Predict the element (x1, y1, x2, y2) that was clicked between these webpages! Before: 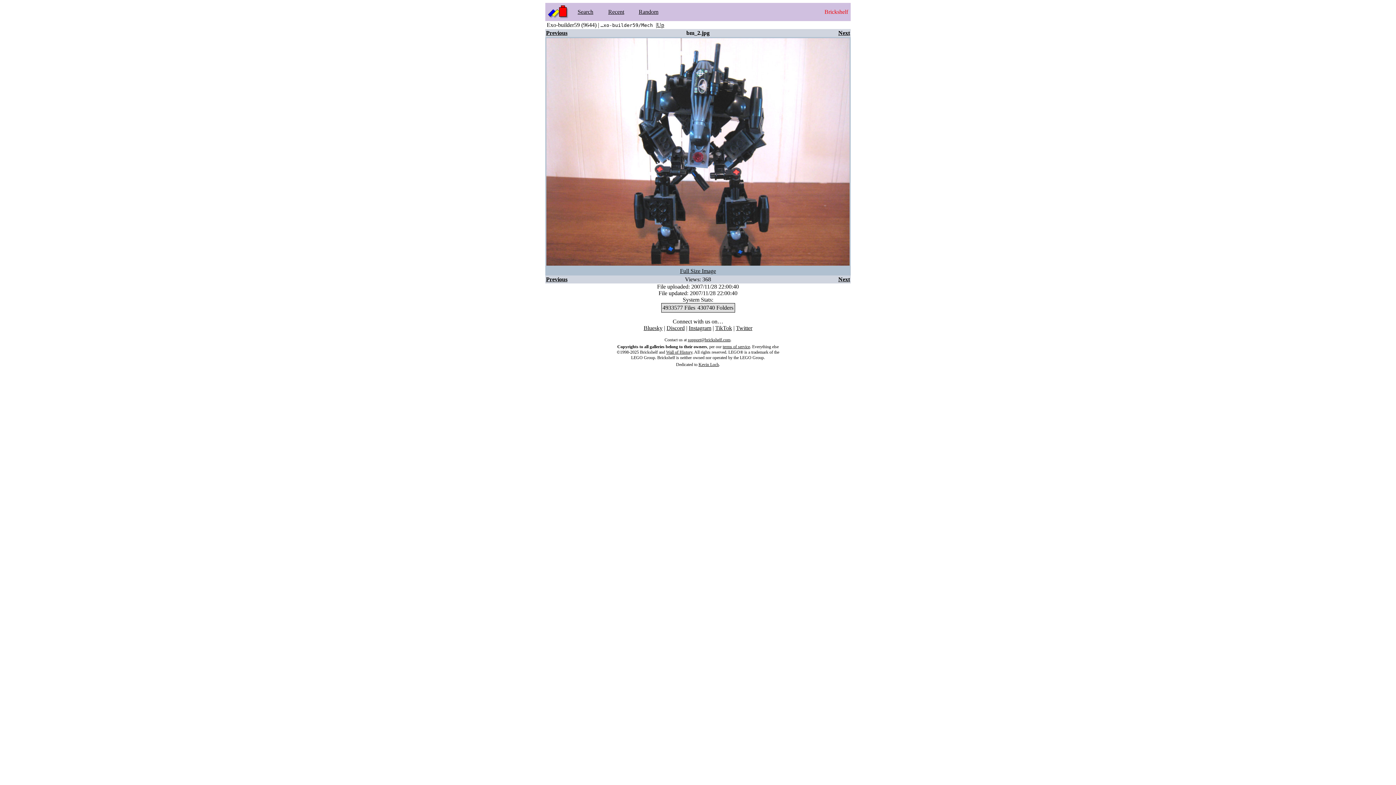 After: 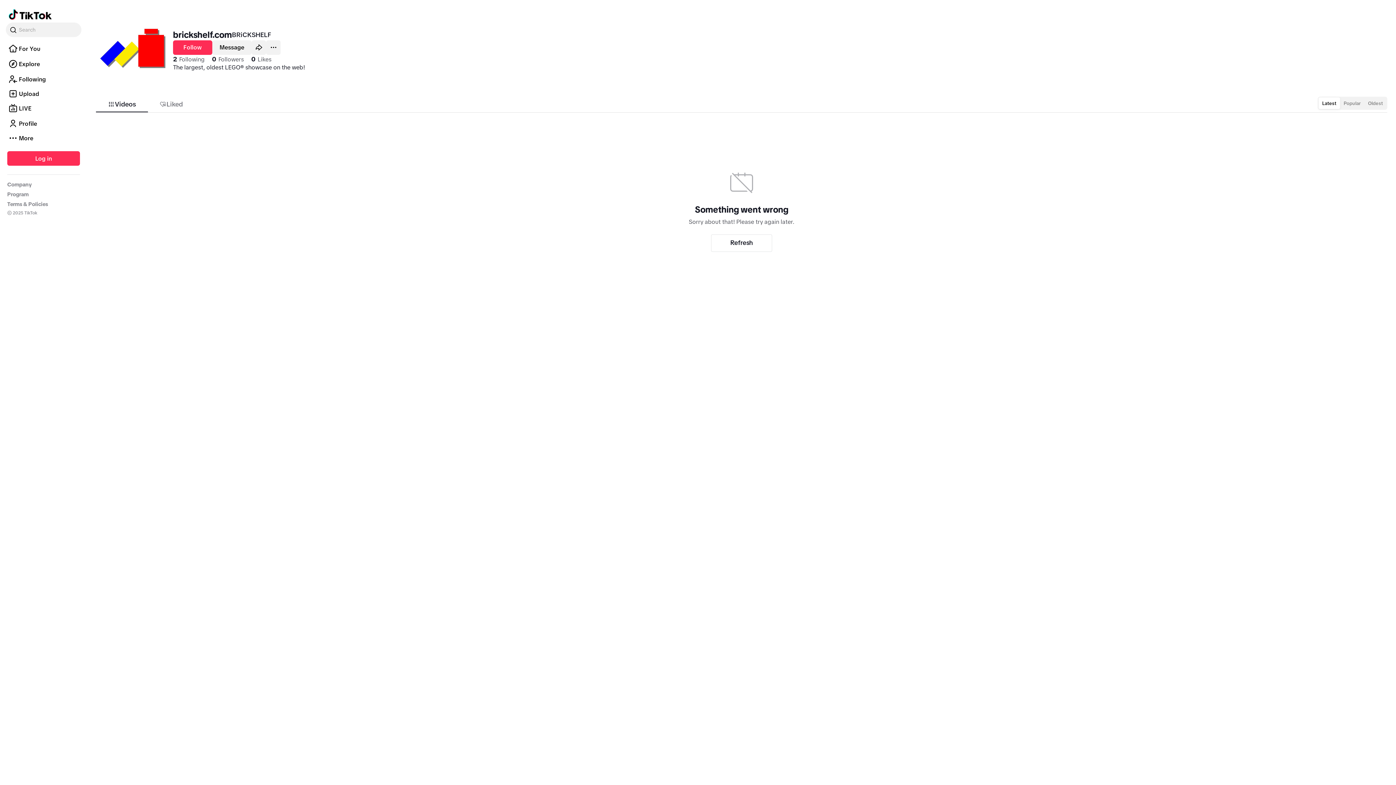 Action: label: TikTok bbox: (715, 325, 732, 331)